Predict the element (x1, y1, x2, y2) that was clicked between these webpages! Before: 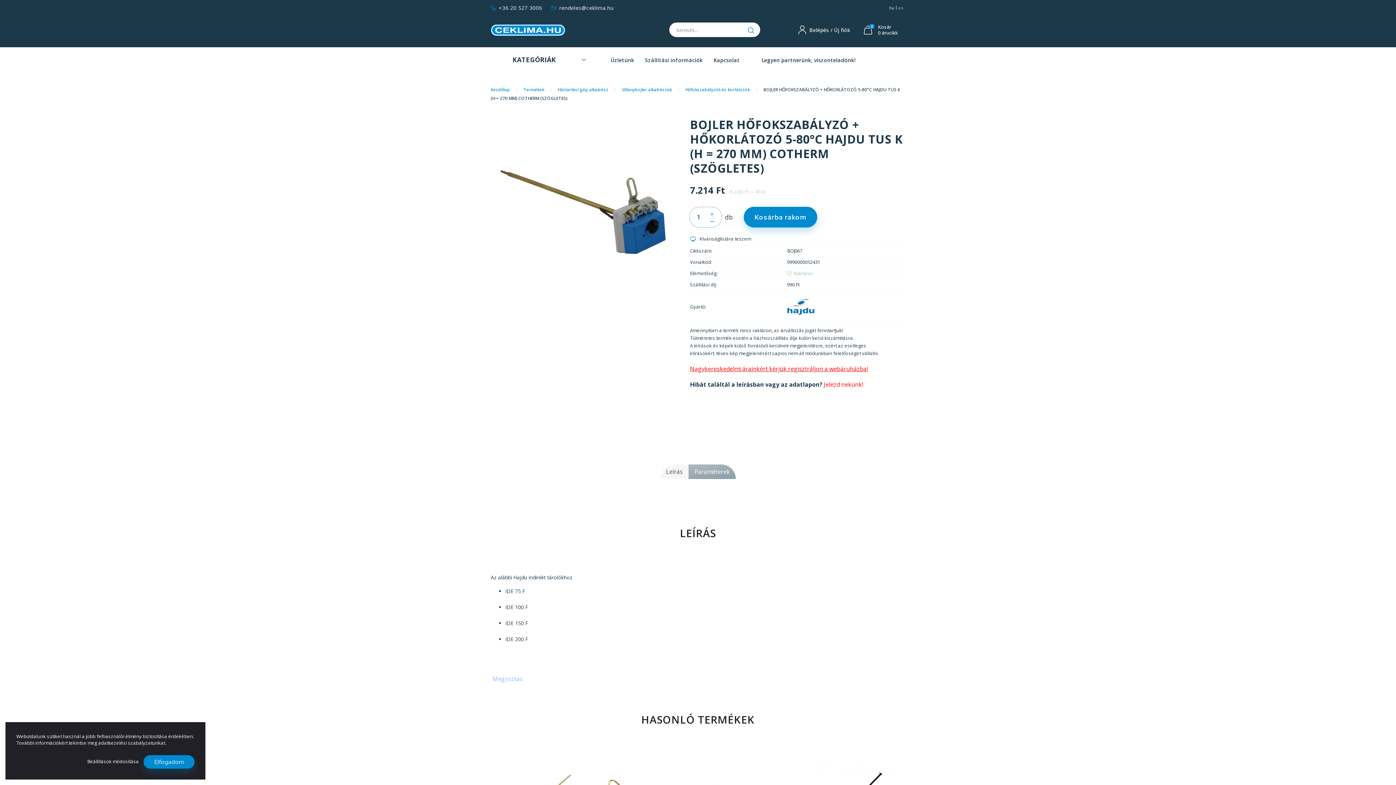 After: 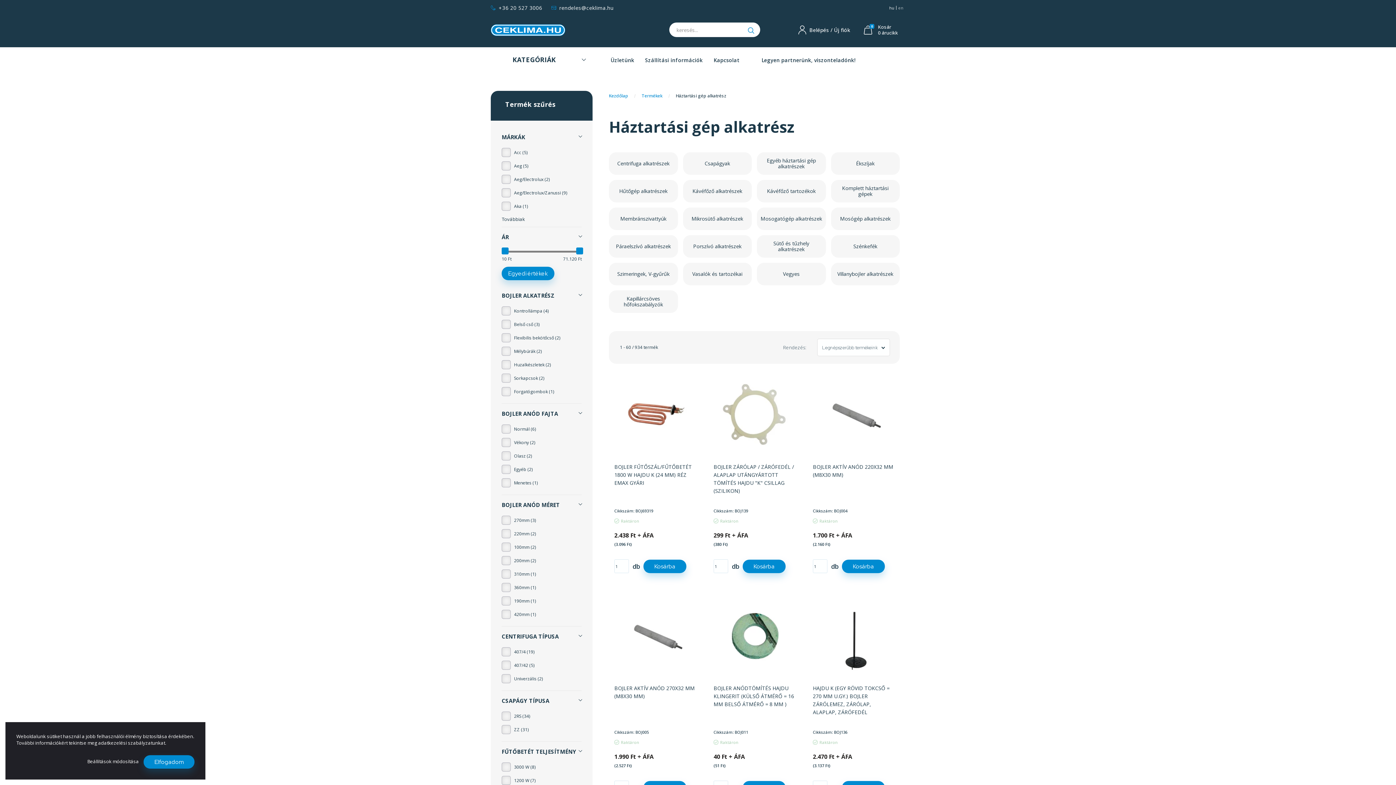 Action: label: Háztartási gép alkatrész  bbox: (557, 86, 609, 92)